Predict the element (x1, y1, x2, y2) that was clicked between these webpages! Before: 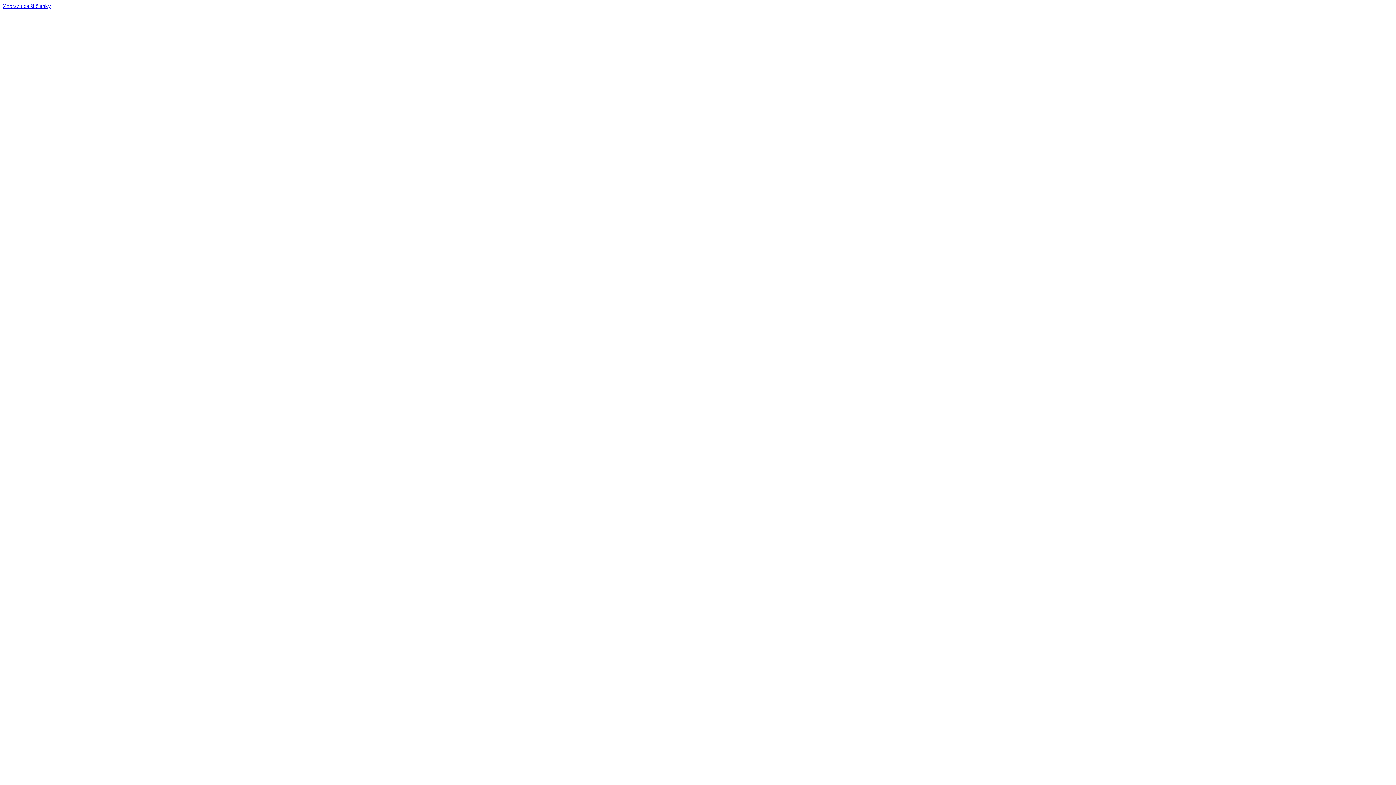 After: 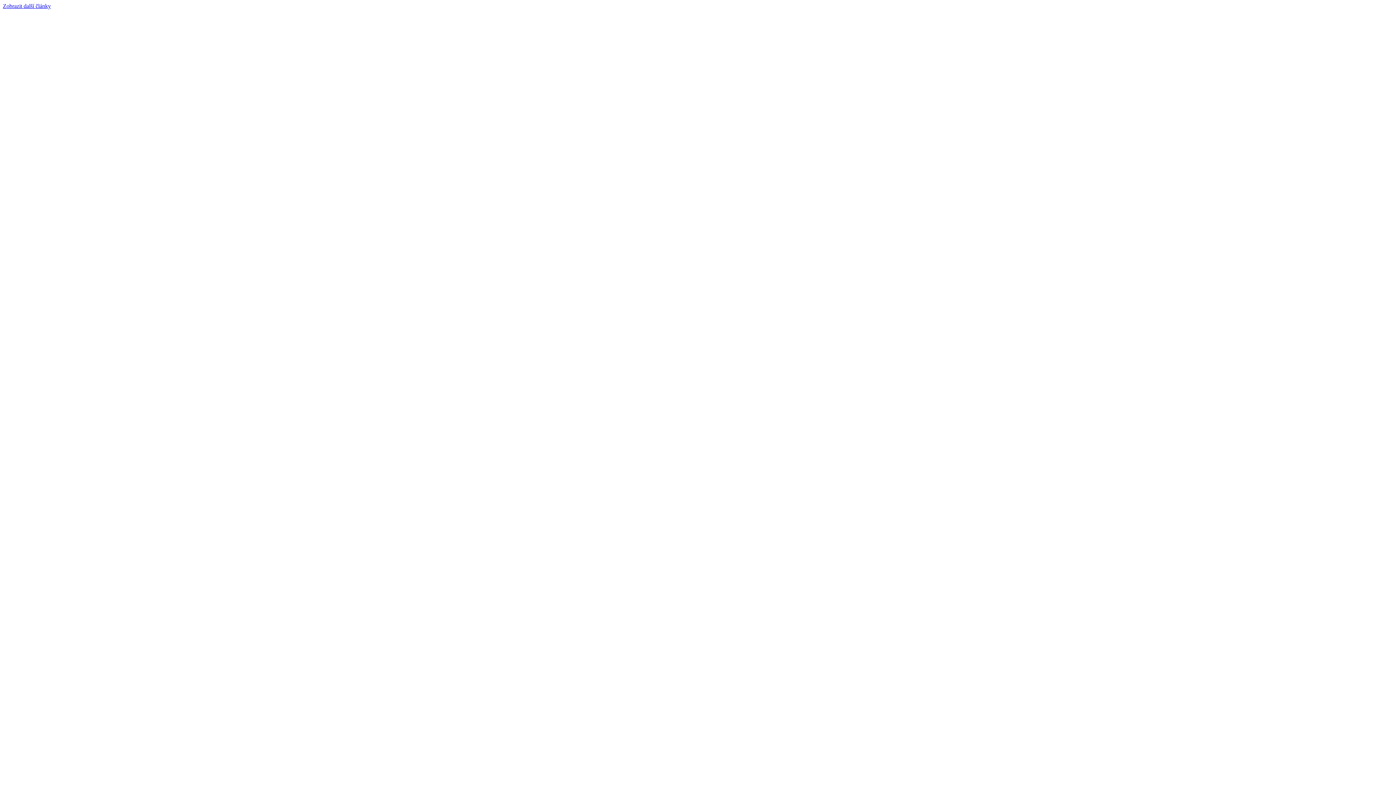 Action: label: Zobrazit další články bbox: (2, 2, 50, 9)